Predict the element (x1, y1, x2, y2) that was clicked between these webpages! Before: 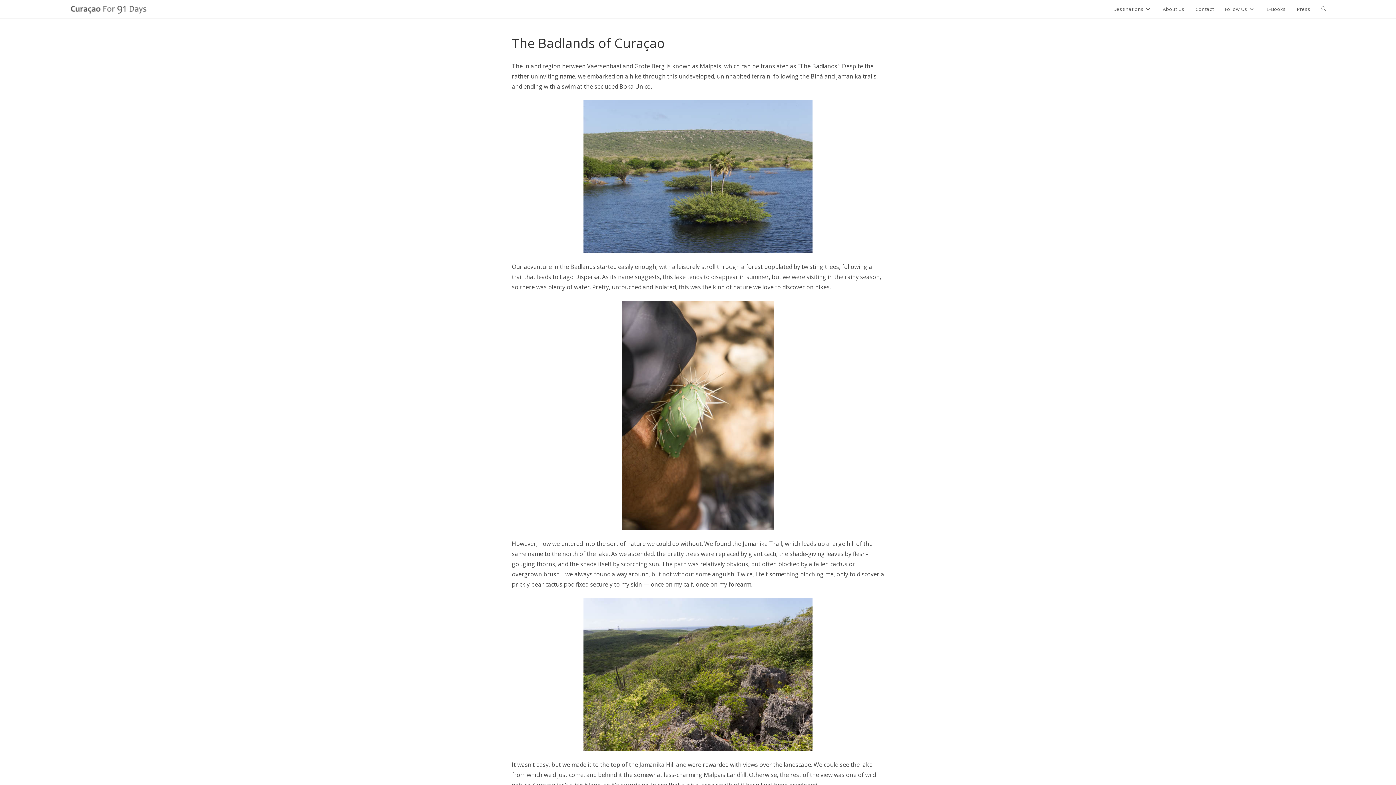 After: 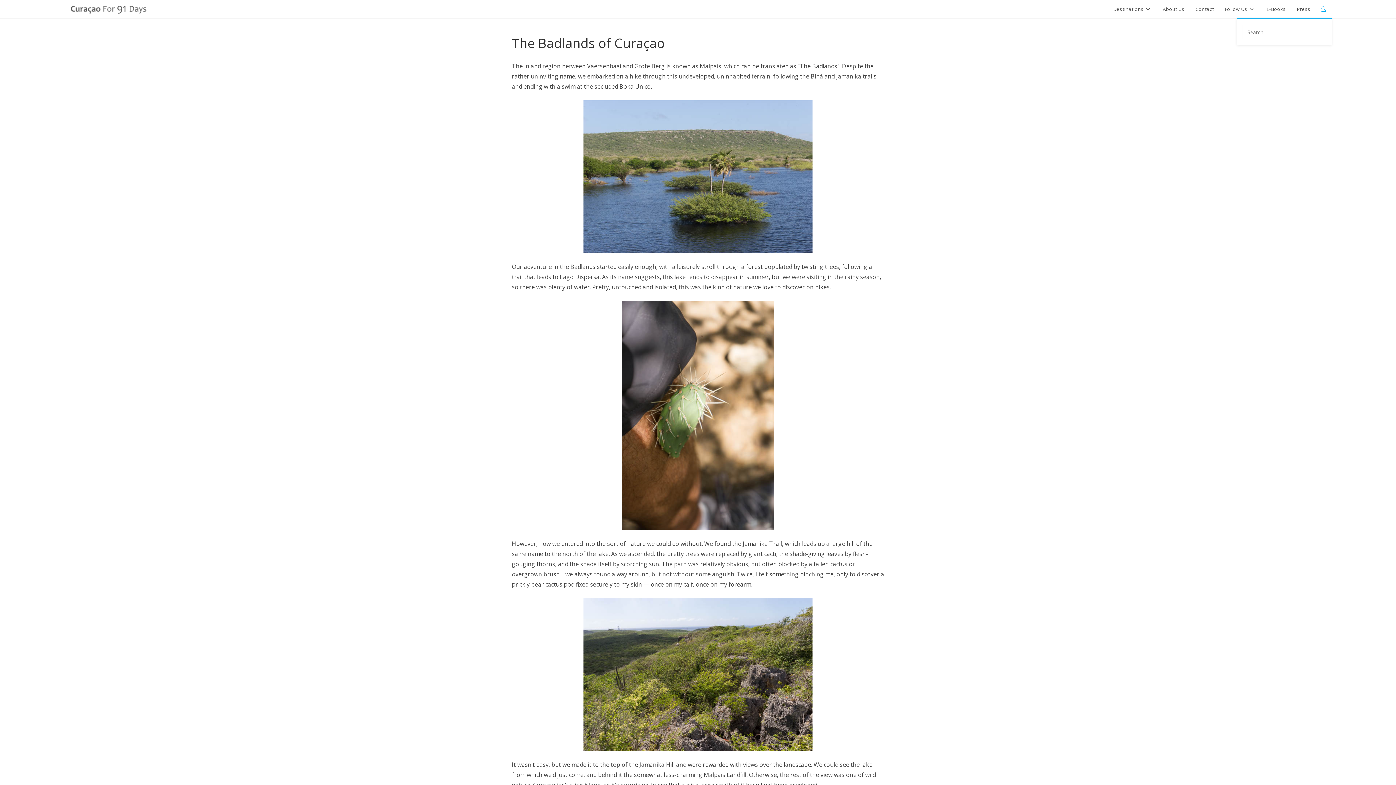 Action: label: Toggle website search bbox: (1316, 0, 1332, 18)